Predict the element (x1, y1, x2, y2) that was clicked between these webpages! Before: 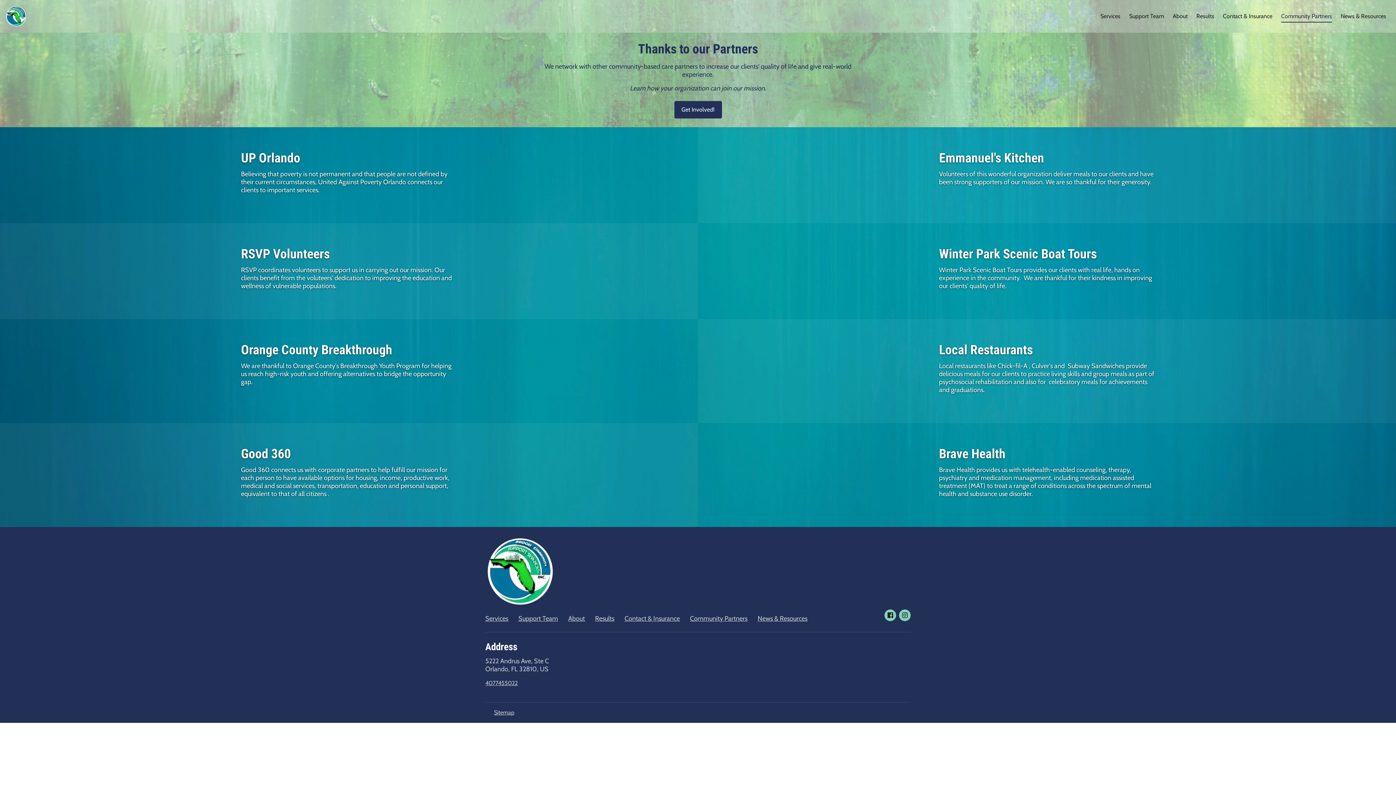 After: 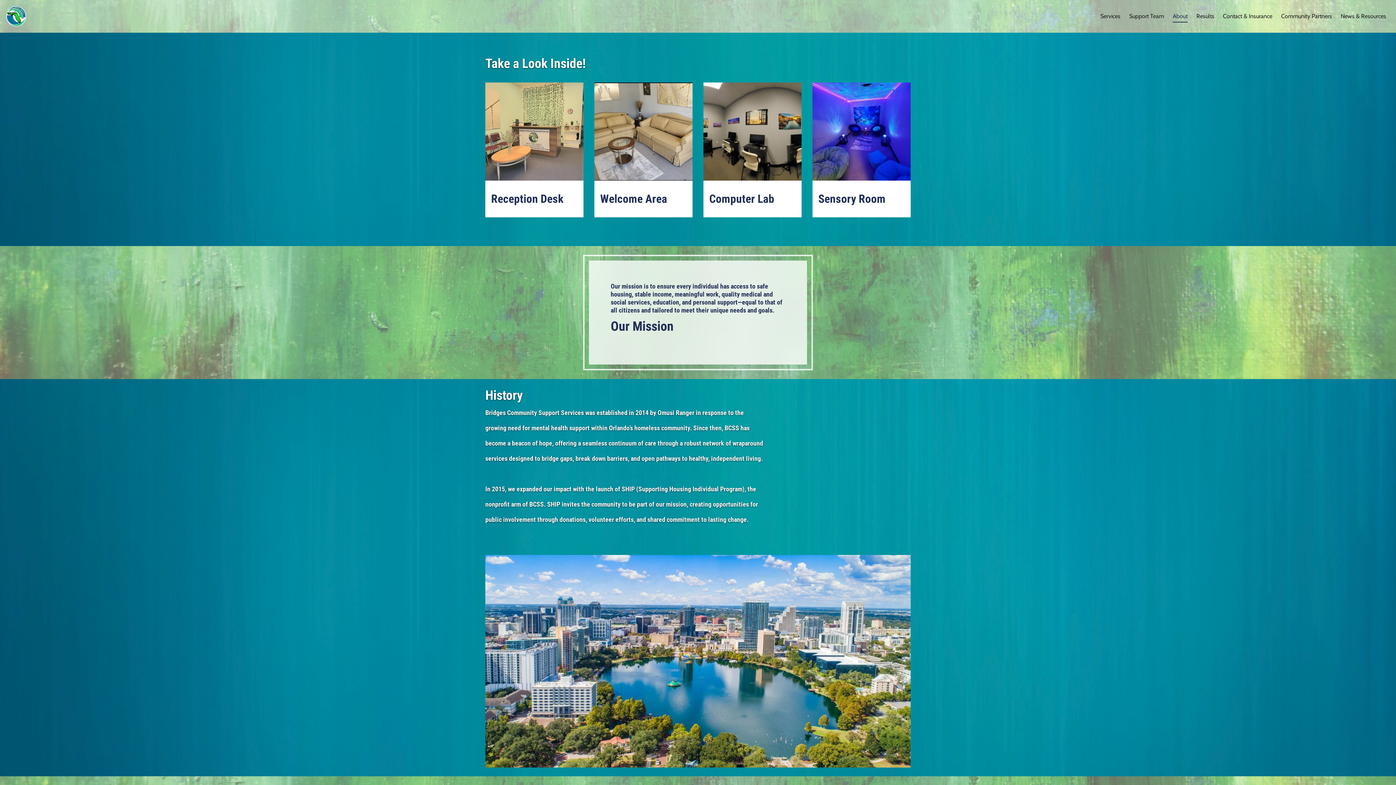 Action: bbox: (1173, 12, 1188, 19) label: About